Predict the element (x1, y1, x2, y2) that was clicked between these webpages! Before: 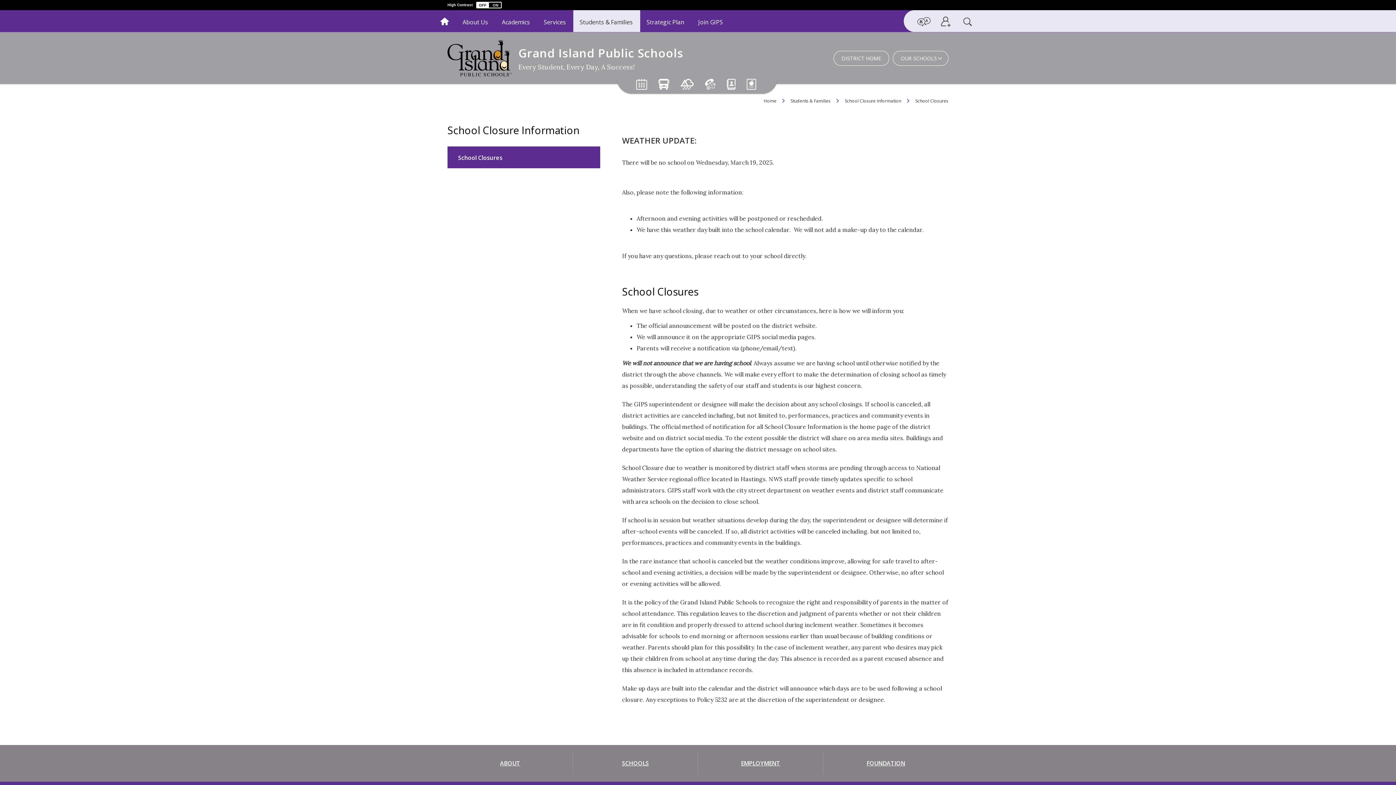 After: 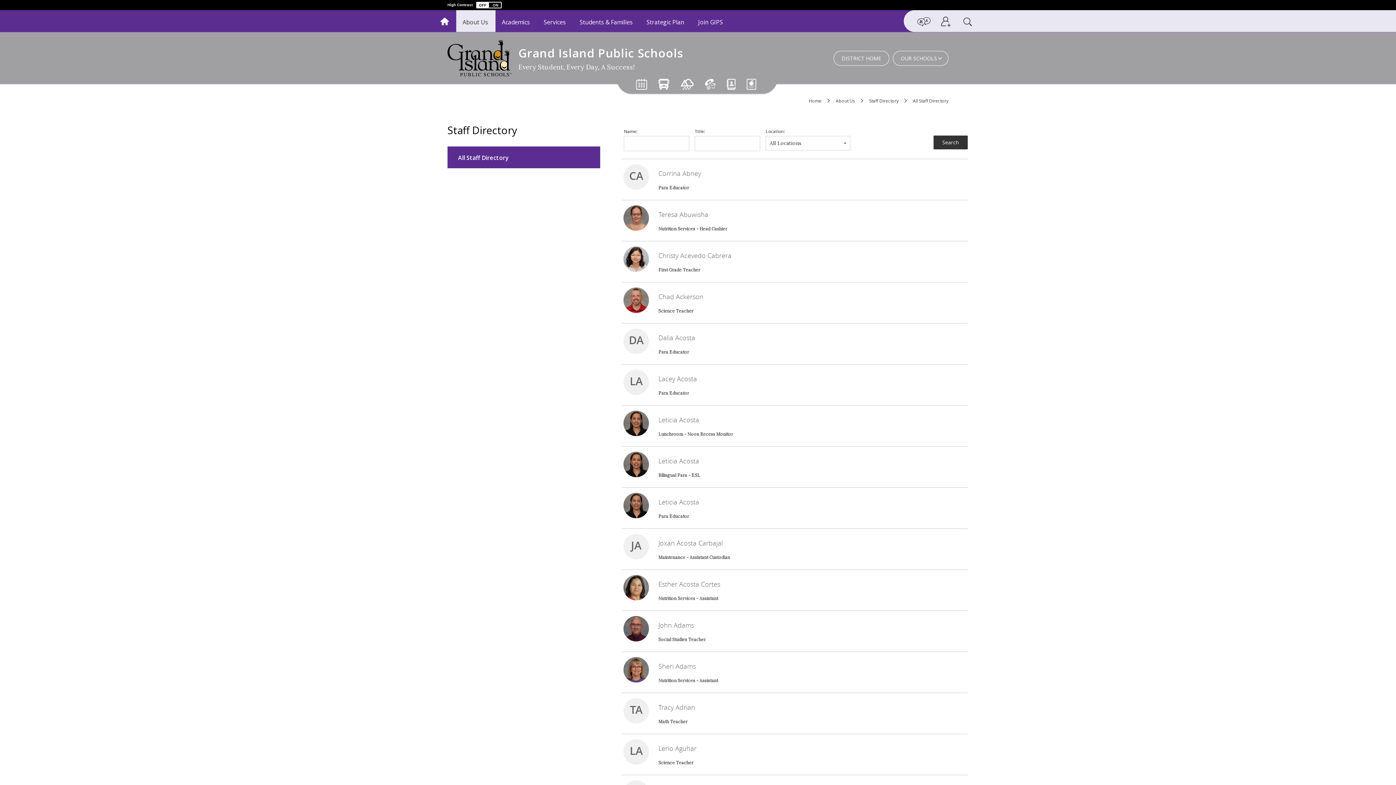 Action: bbox: (726, 78, 735, 93) label: Staff Directory